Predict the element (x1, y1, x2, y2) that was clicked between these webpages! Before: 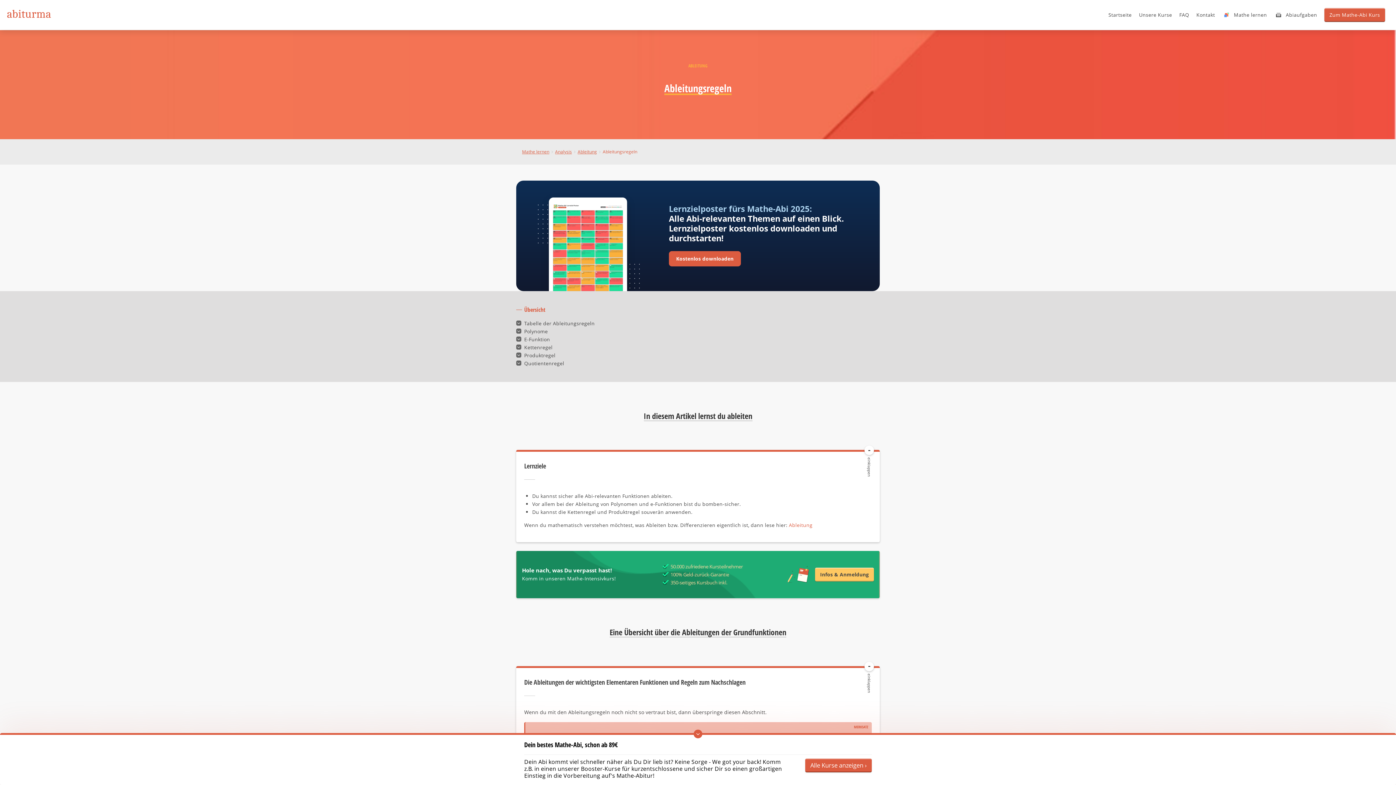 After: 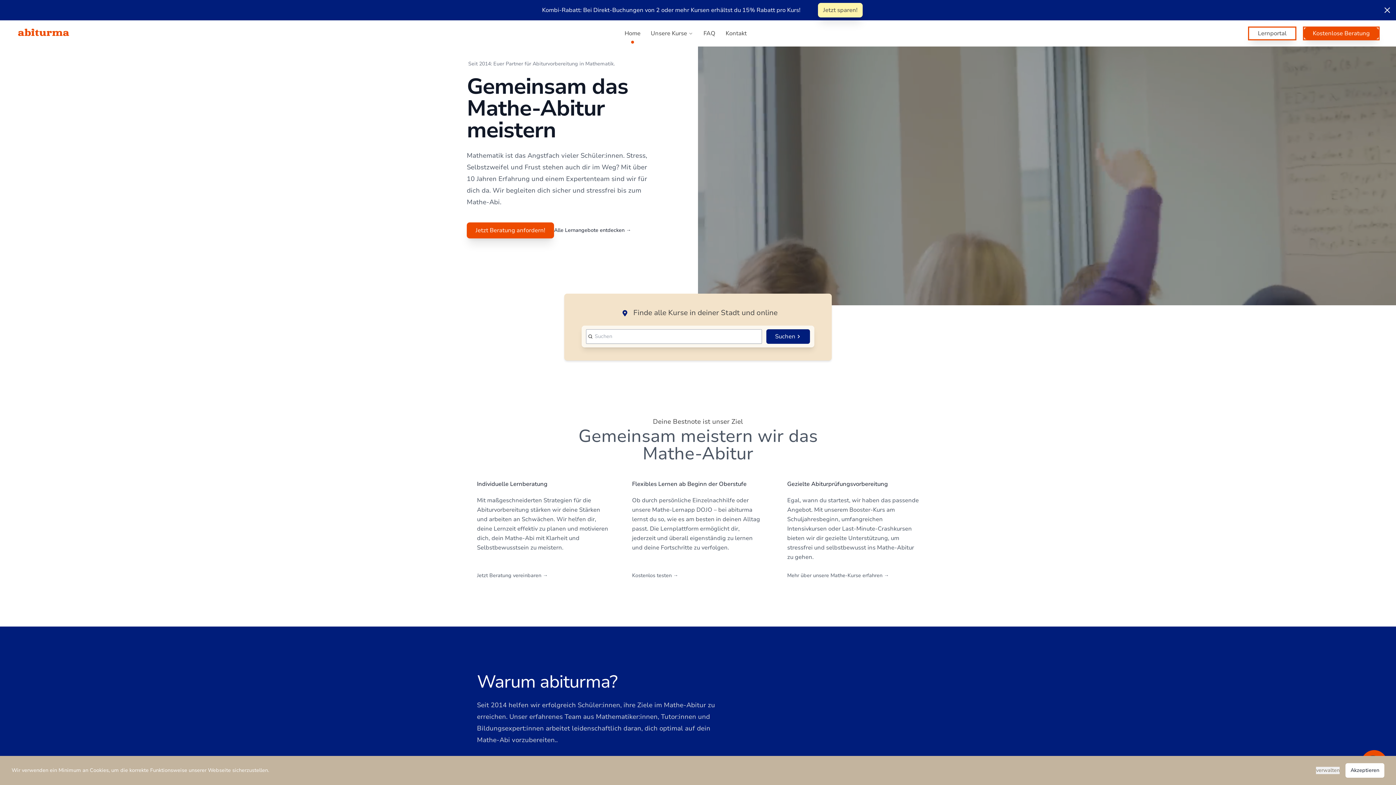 Action: bbox: (7, 9, 50, 19)